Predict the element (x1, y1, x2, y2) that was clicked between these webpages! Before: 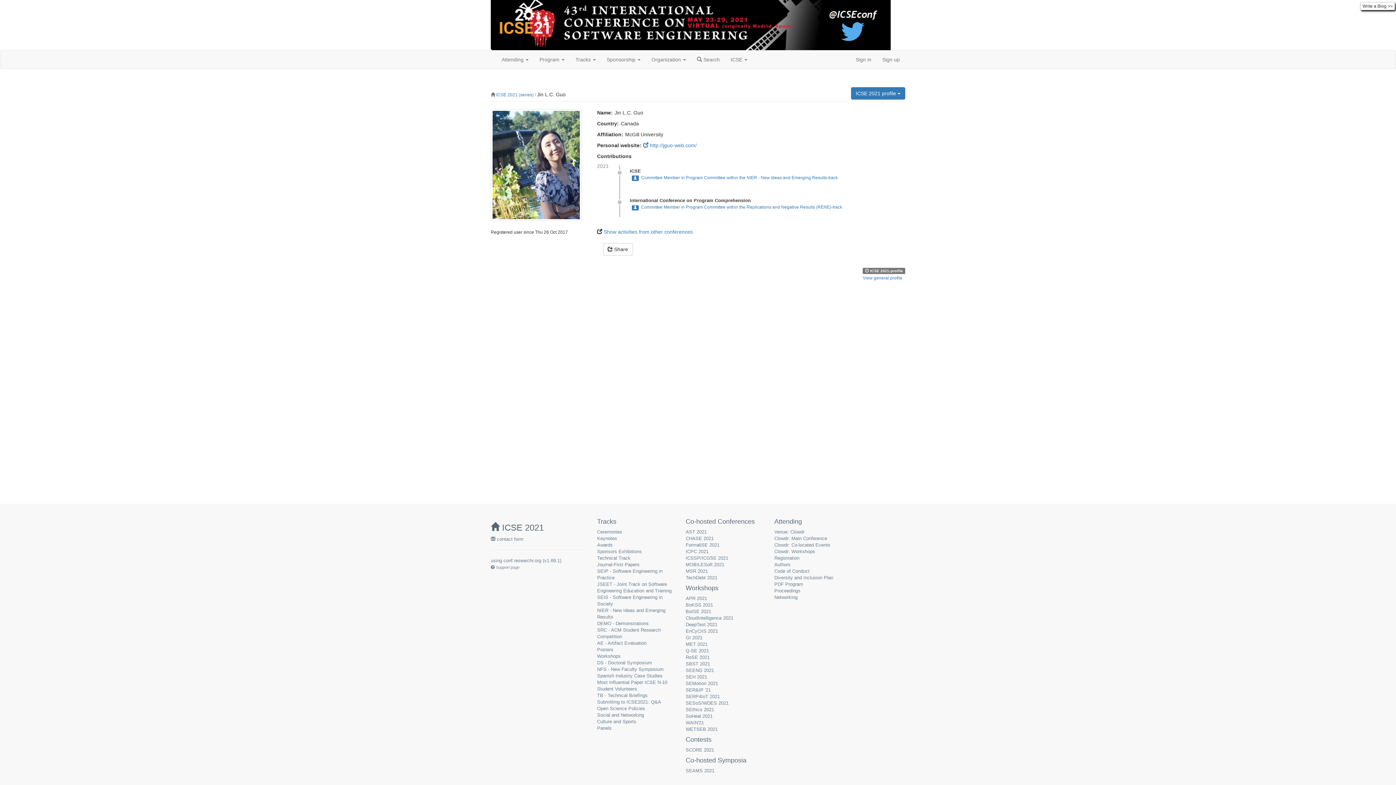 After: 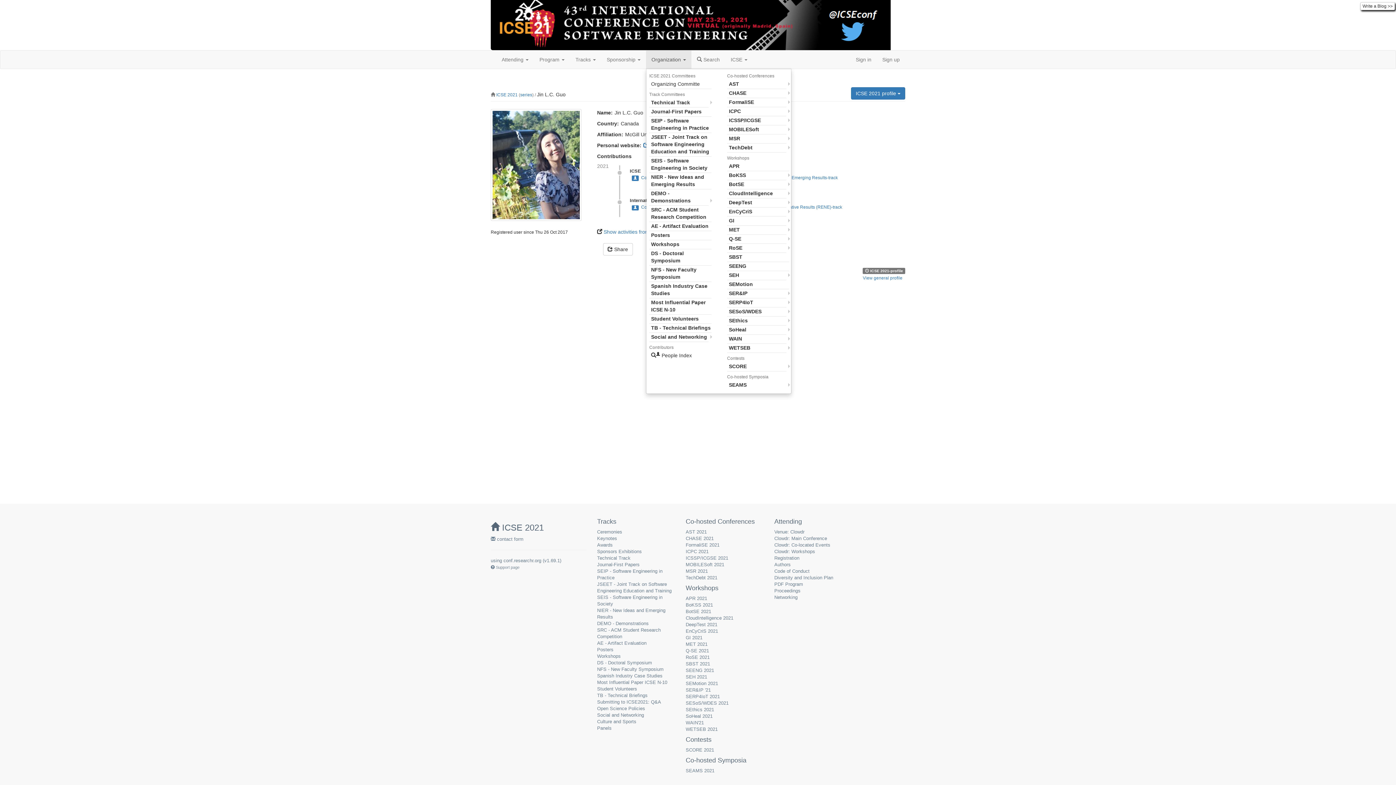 Action: label: Organization  bbox: (646, 50, 691, 68)